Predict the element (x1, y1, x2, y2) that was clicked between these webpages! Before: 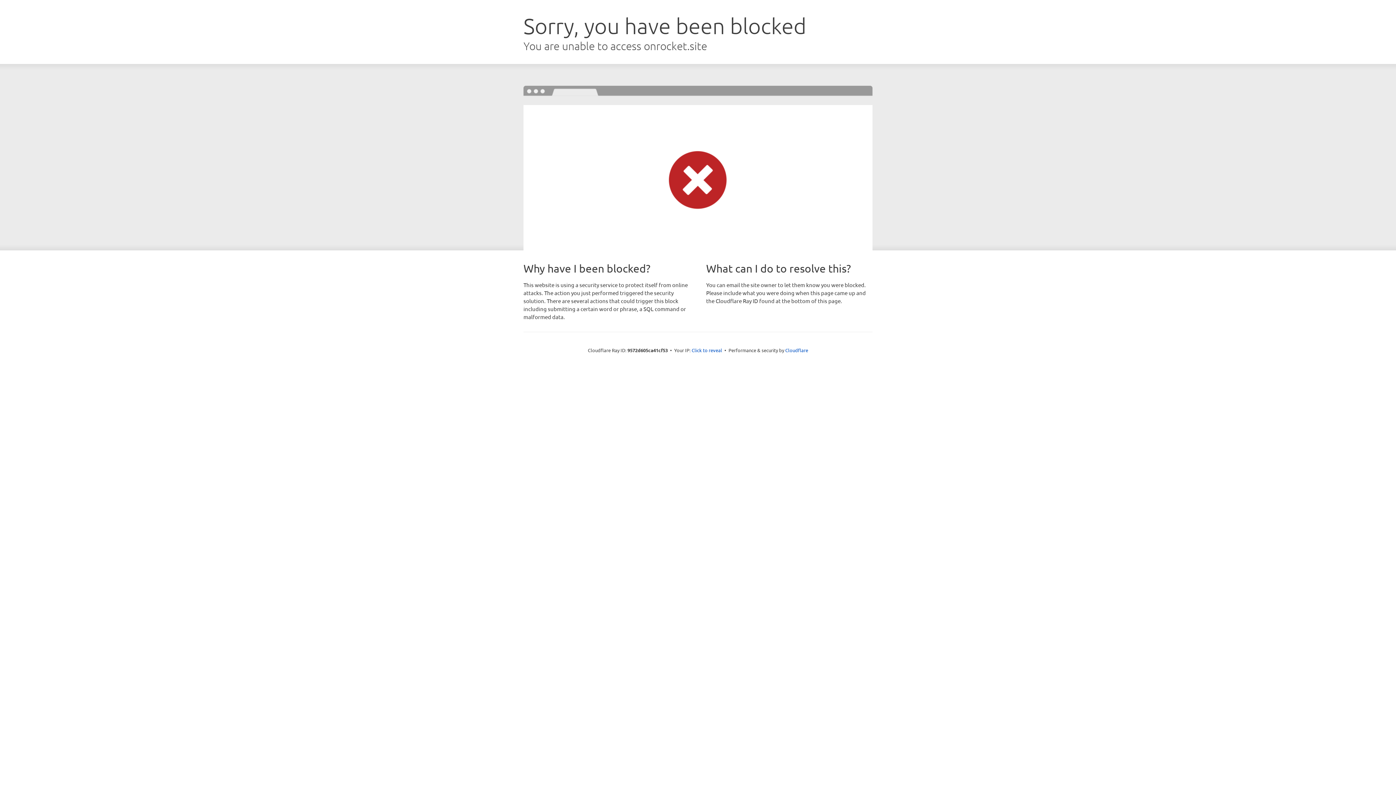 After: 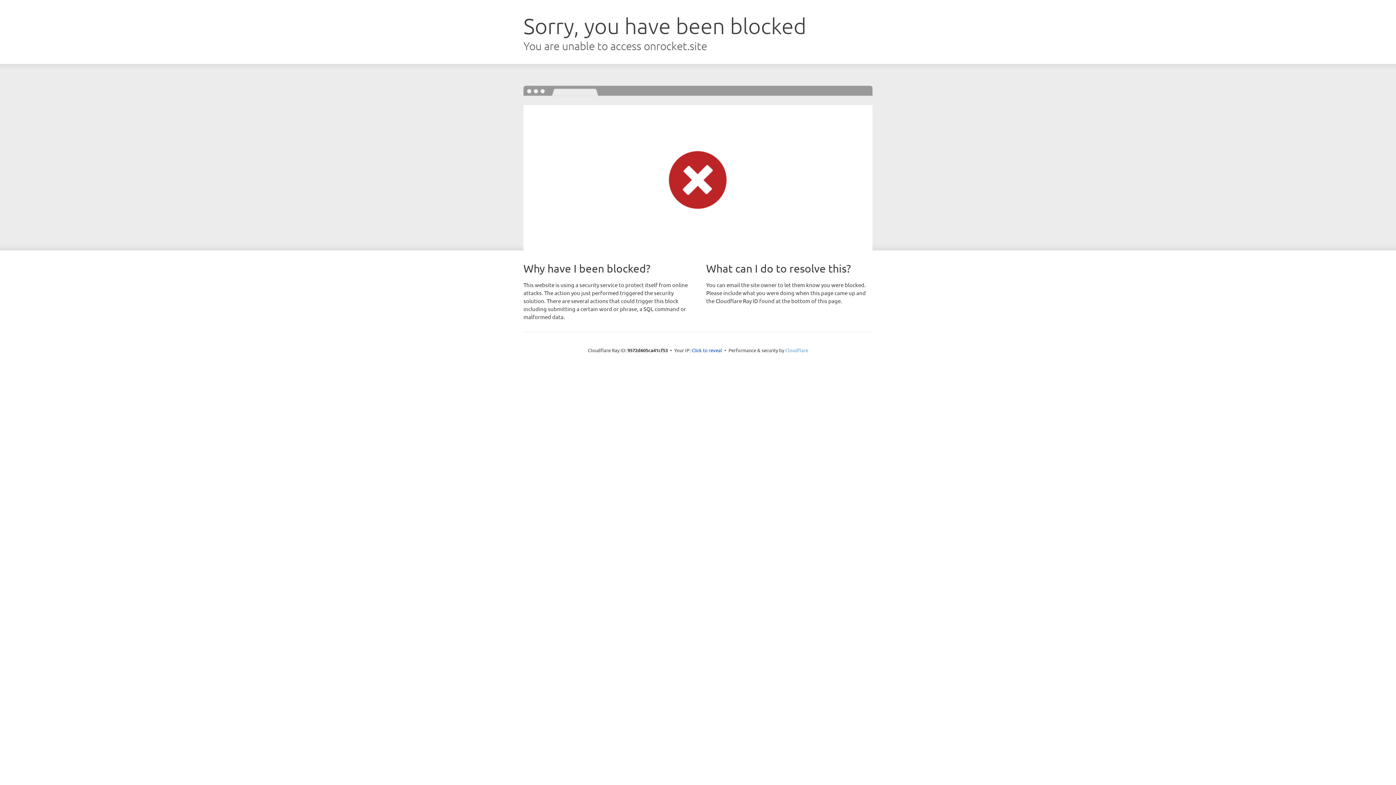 Action: bbox: (785, 347, 808, 353) label: Cloudflare